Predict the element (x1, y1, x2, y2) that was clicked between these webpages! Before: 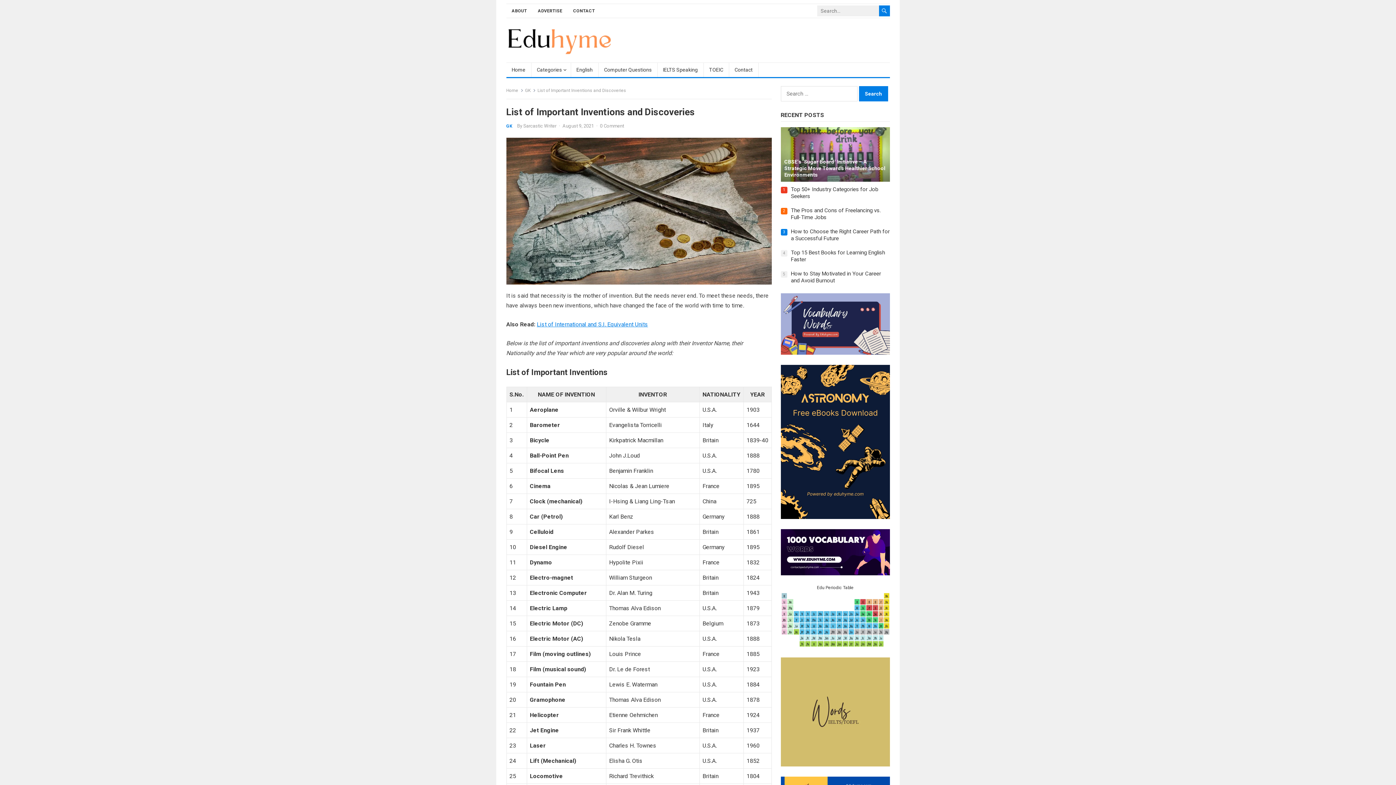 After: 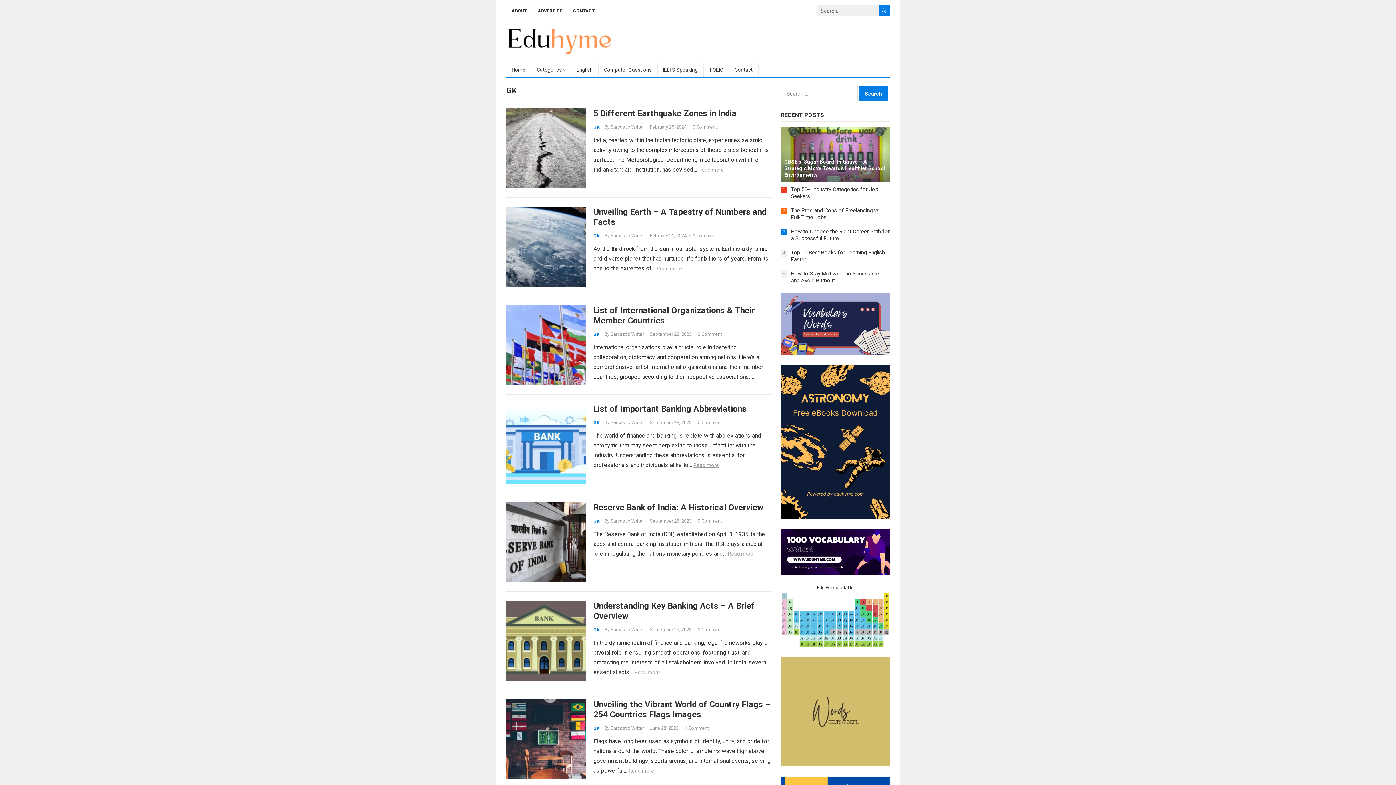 Action: bbox: (506, 123, 512, 128) label: GK